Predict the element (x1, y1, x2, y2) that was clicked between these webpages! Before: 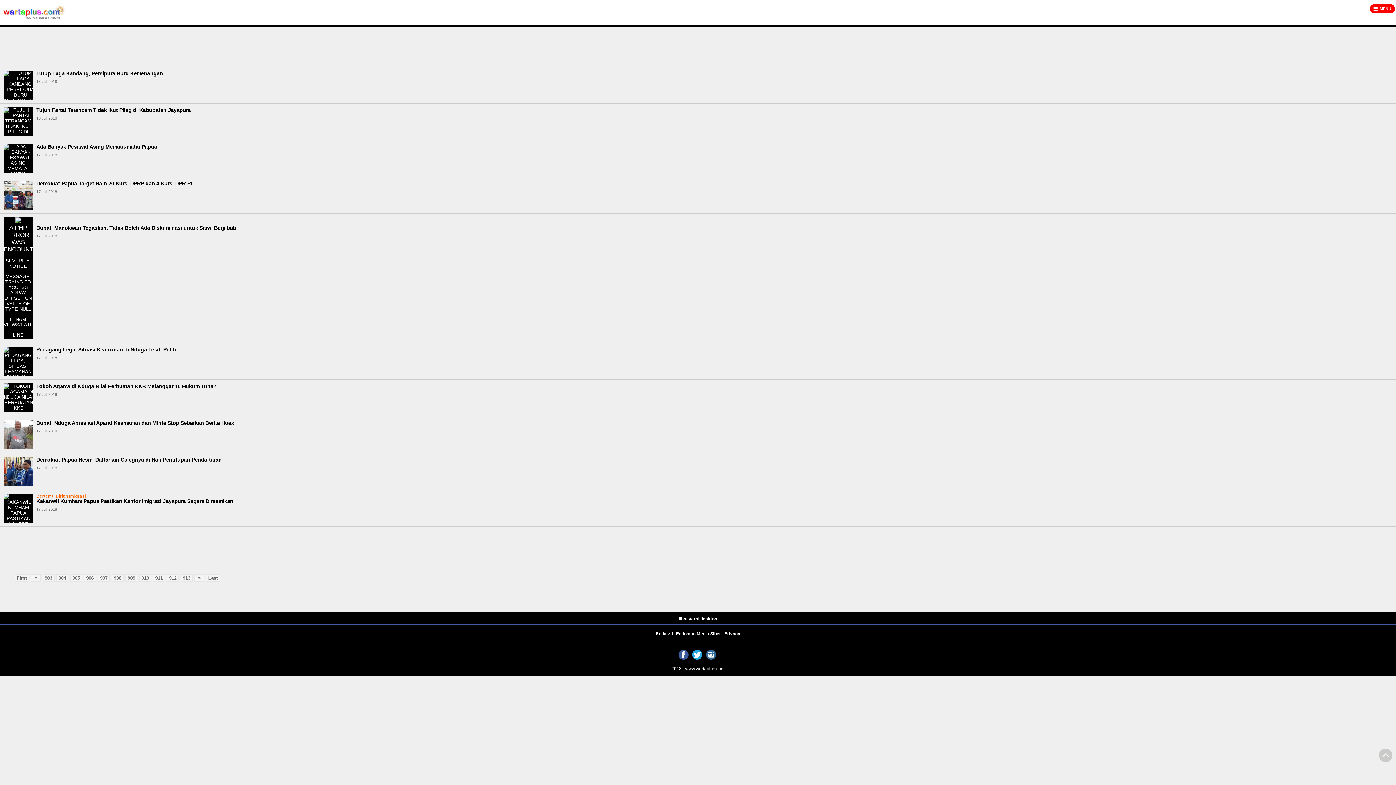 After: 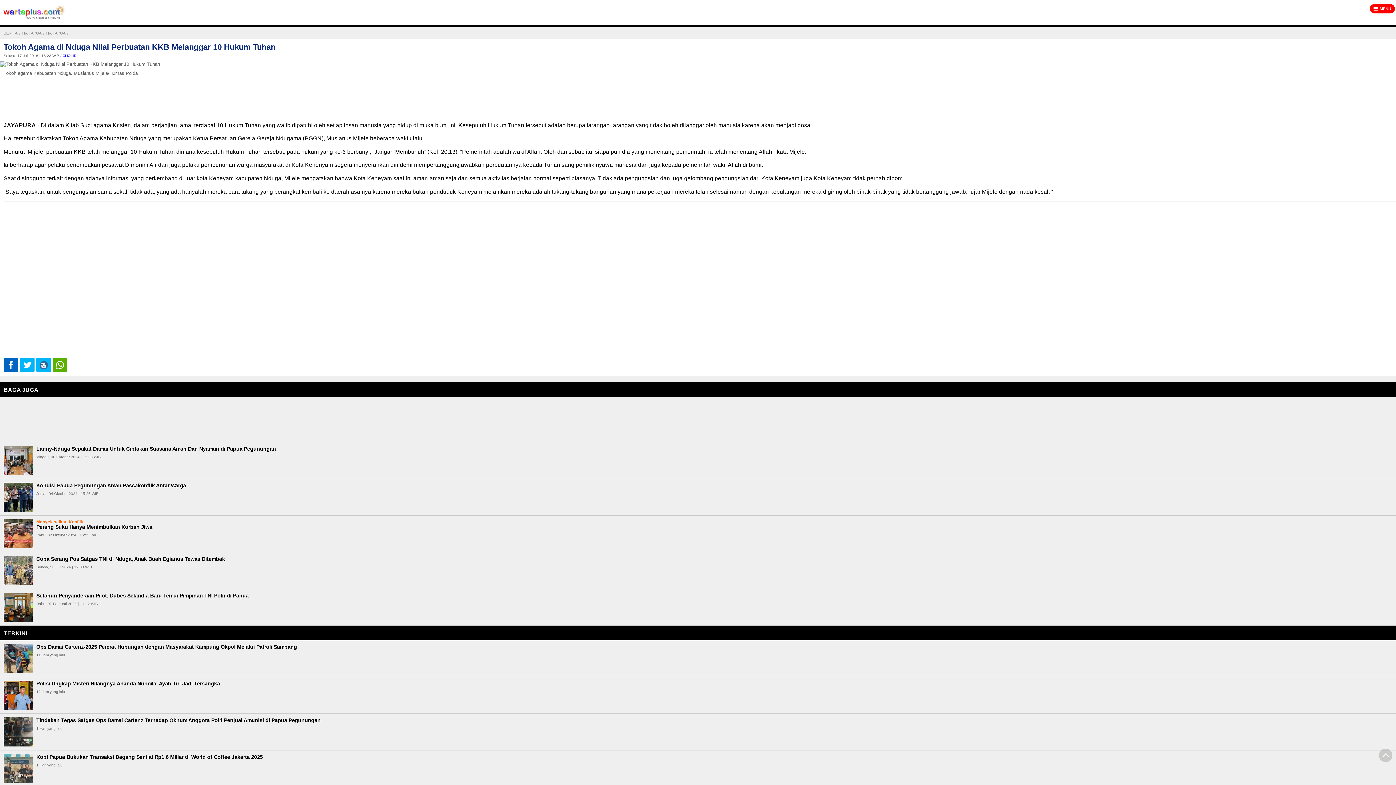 Action: label: Tokoh Agama di Nduga Nilai Perbuatan KKB Melanggar 10 Hukum Tuhan
17 Juli 2018 bbox: (0, 380, 1396, 416)